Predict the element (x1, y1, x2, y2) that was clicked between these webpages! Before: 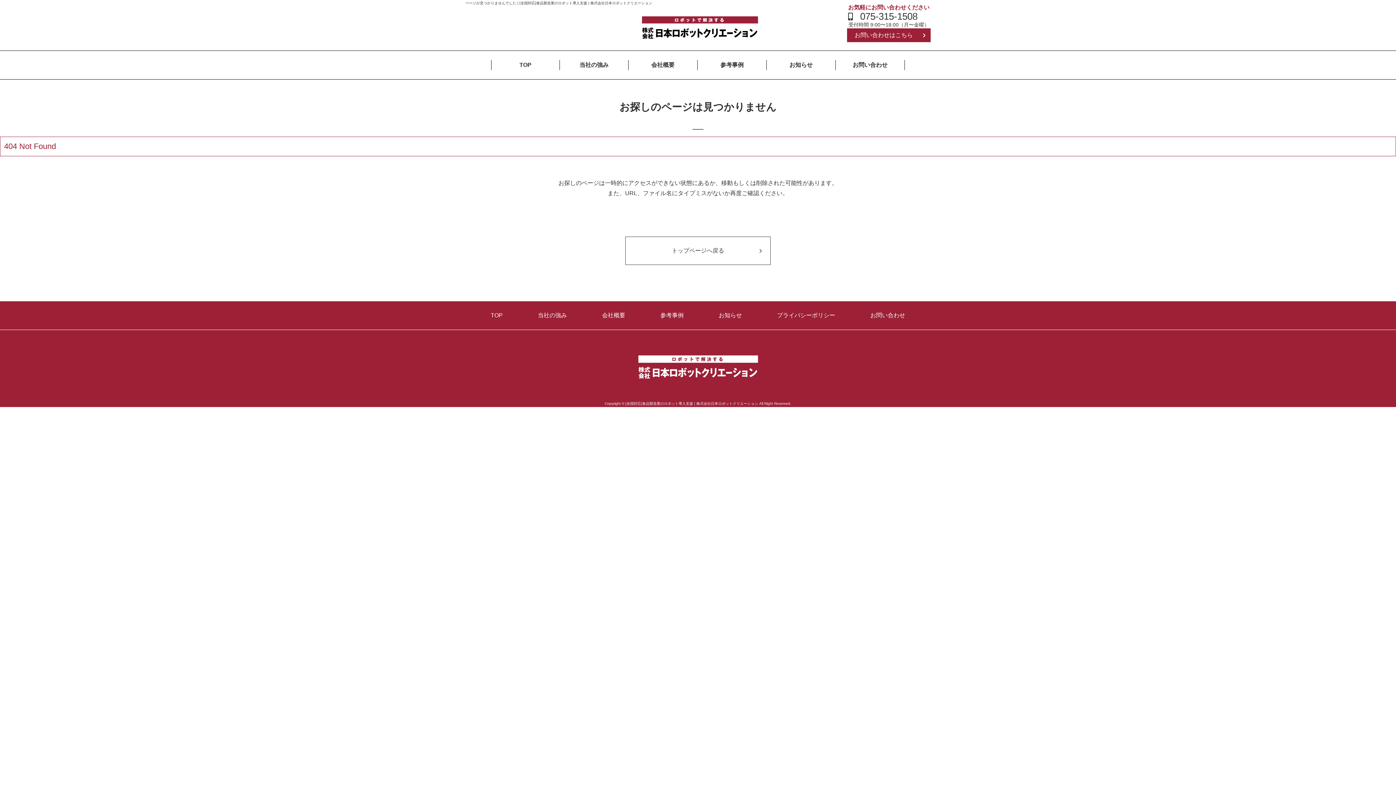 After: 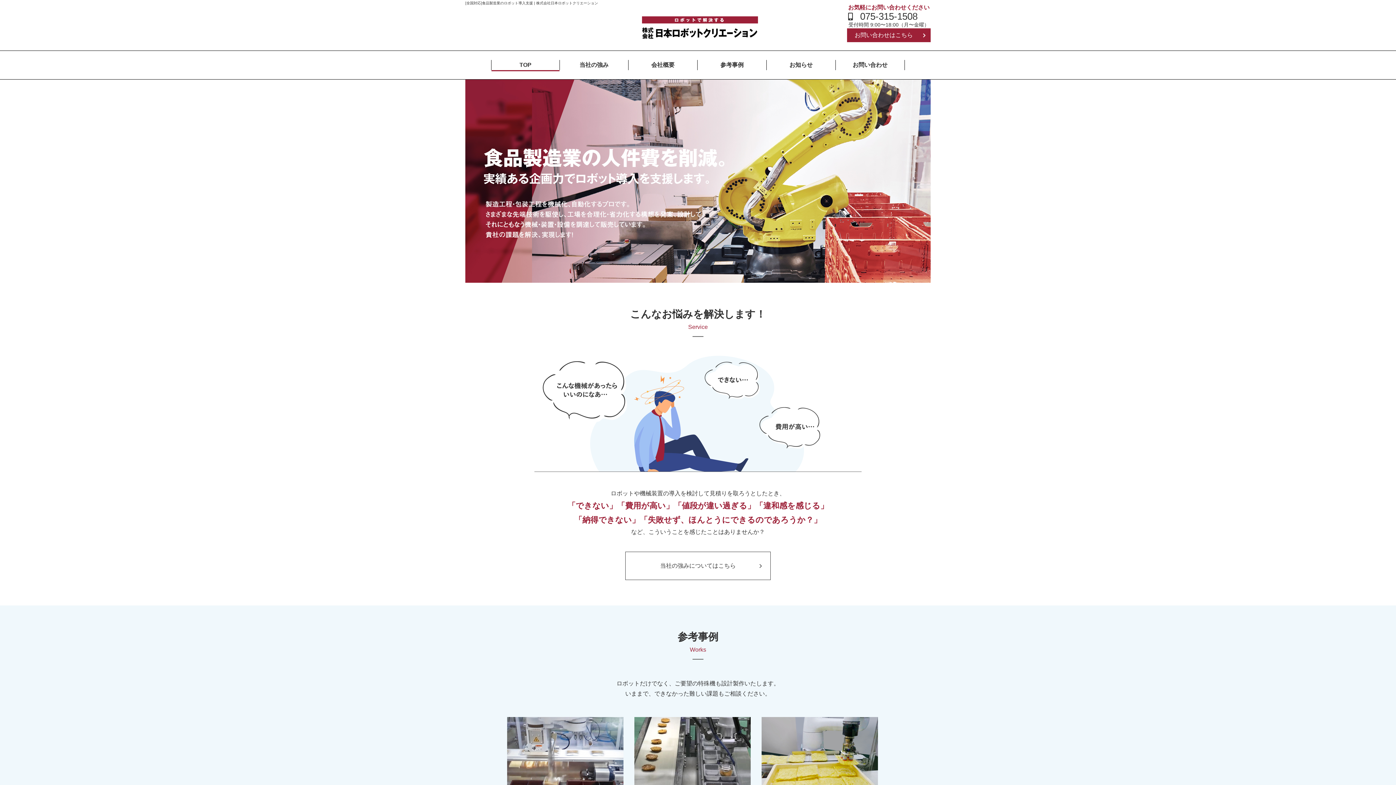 Action: label: トップページへ戻る bbox: (625, 236, 770, 265)